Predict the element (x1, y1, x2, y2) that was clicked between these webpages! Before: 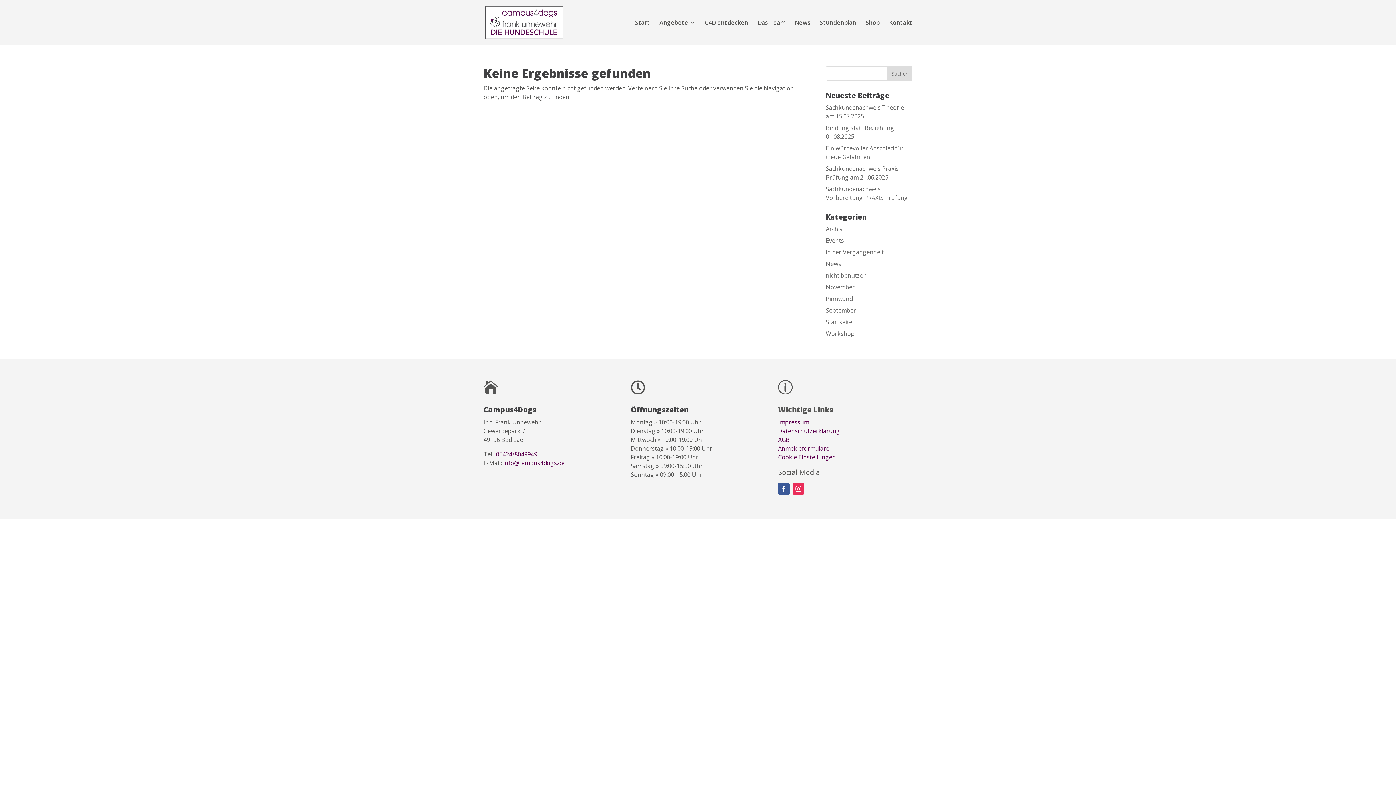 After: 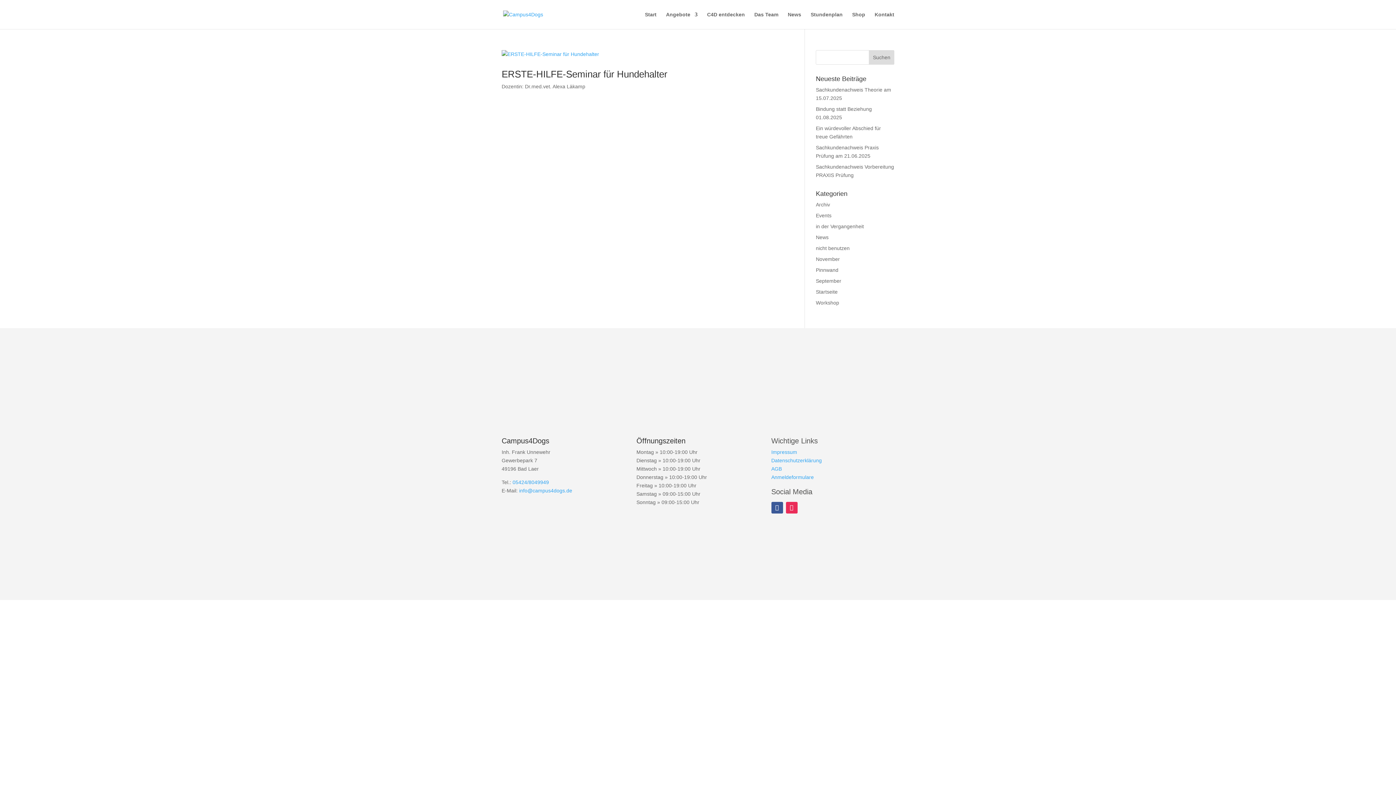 Action: bbox: (826, 283, 855, 291) label: November